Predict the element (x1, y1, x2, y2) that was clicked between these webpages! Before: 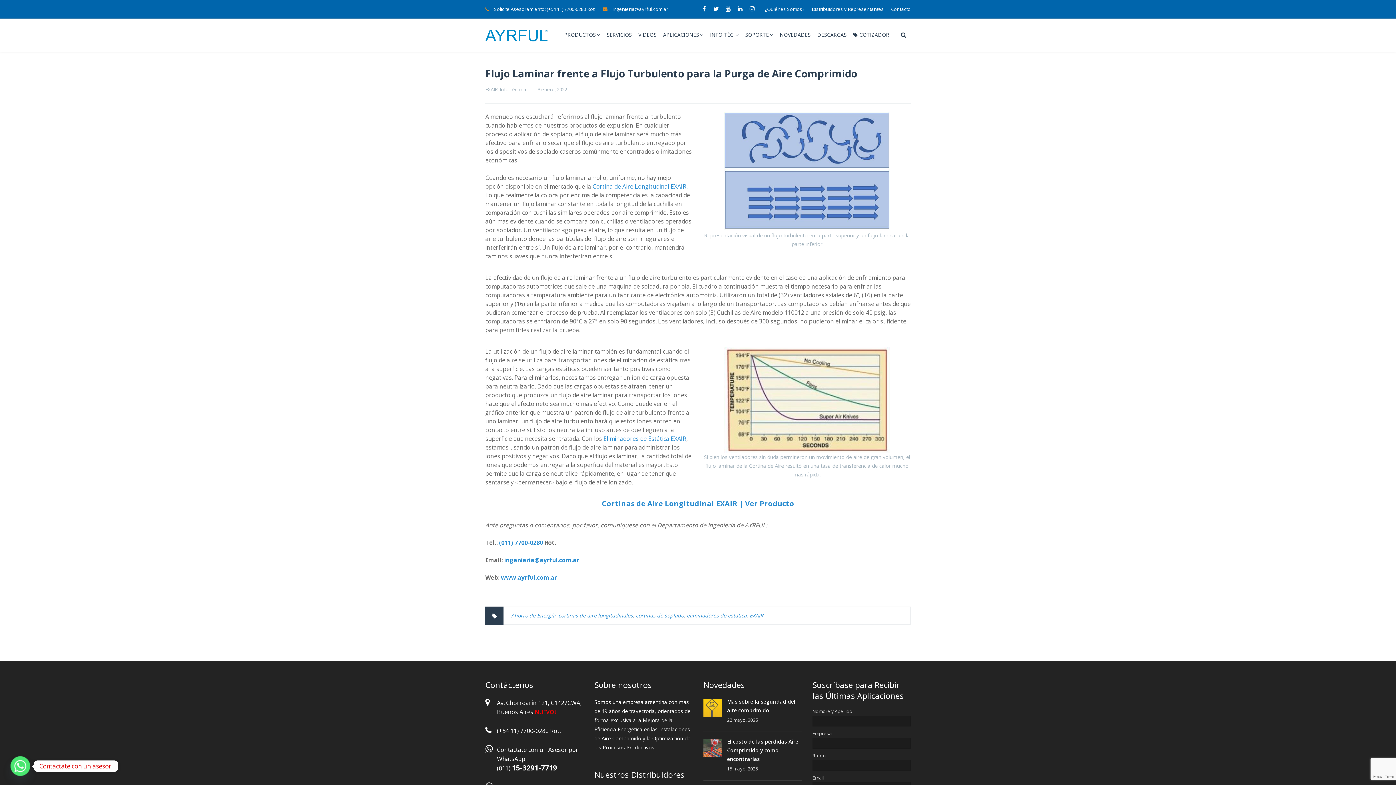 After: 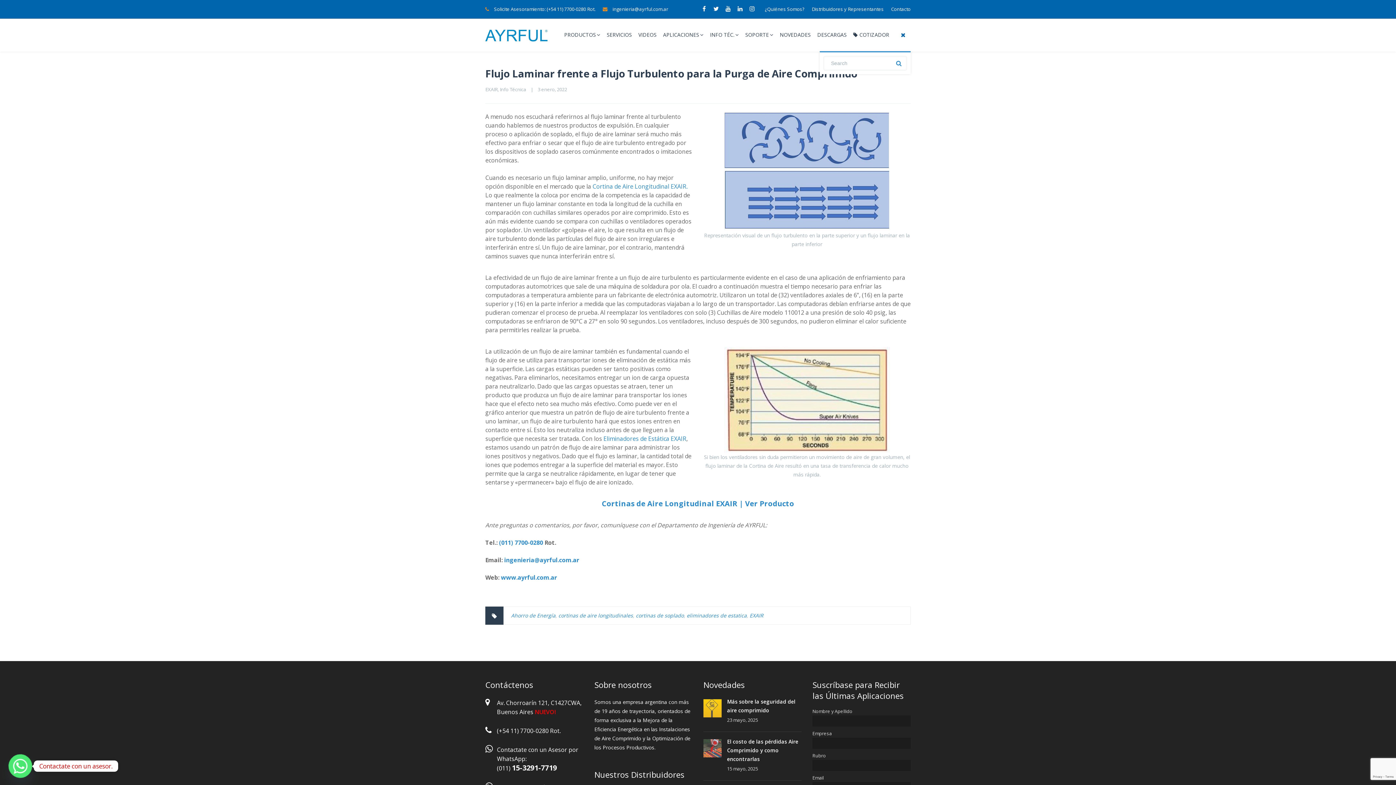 Action: bbox: (901, 30, 910, 41)